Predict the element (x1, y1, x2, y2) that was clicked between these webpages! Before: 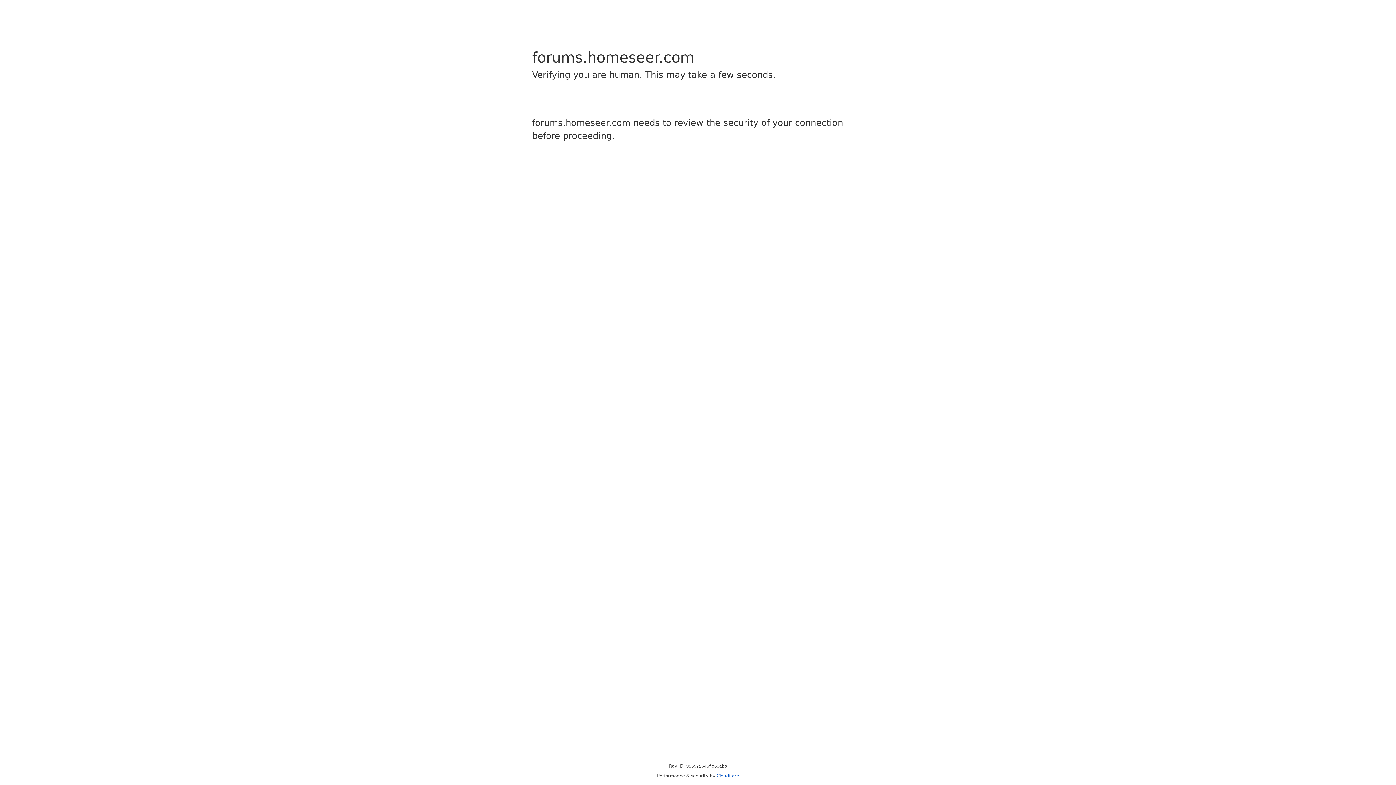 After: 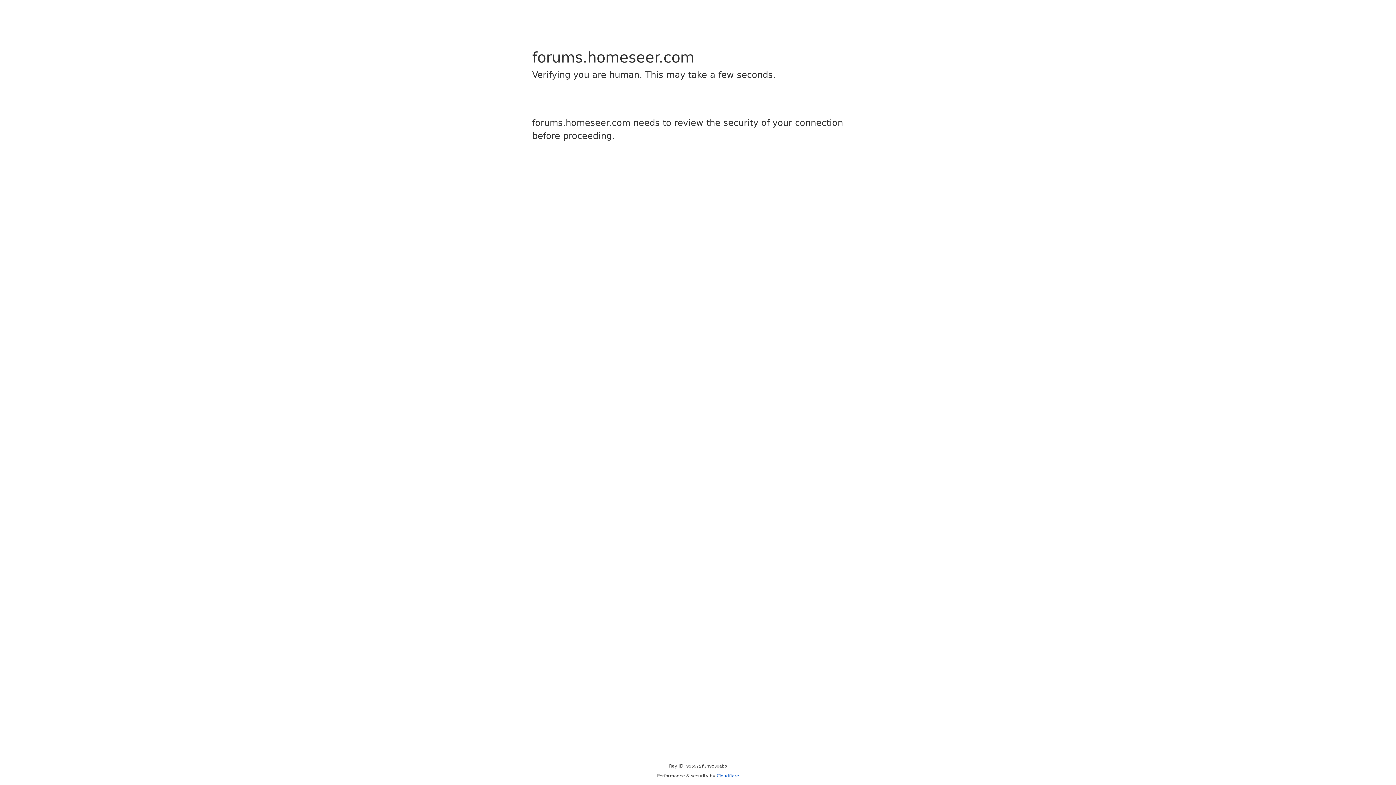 Action: label: Cloudflare bbox: (716, 773, 739, 778)